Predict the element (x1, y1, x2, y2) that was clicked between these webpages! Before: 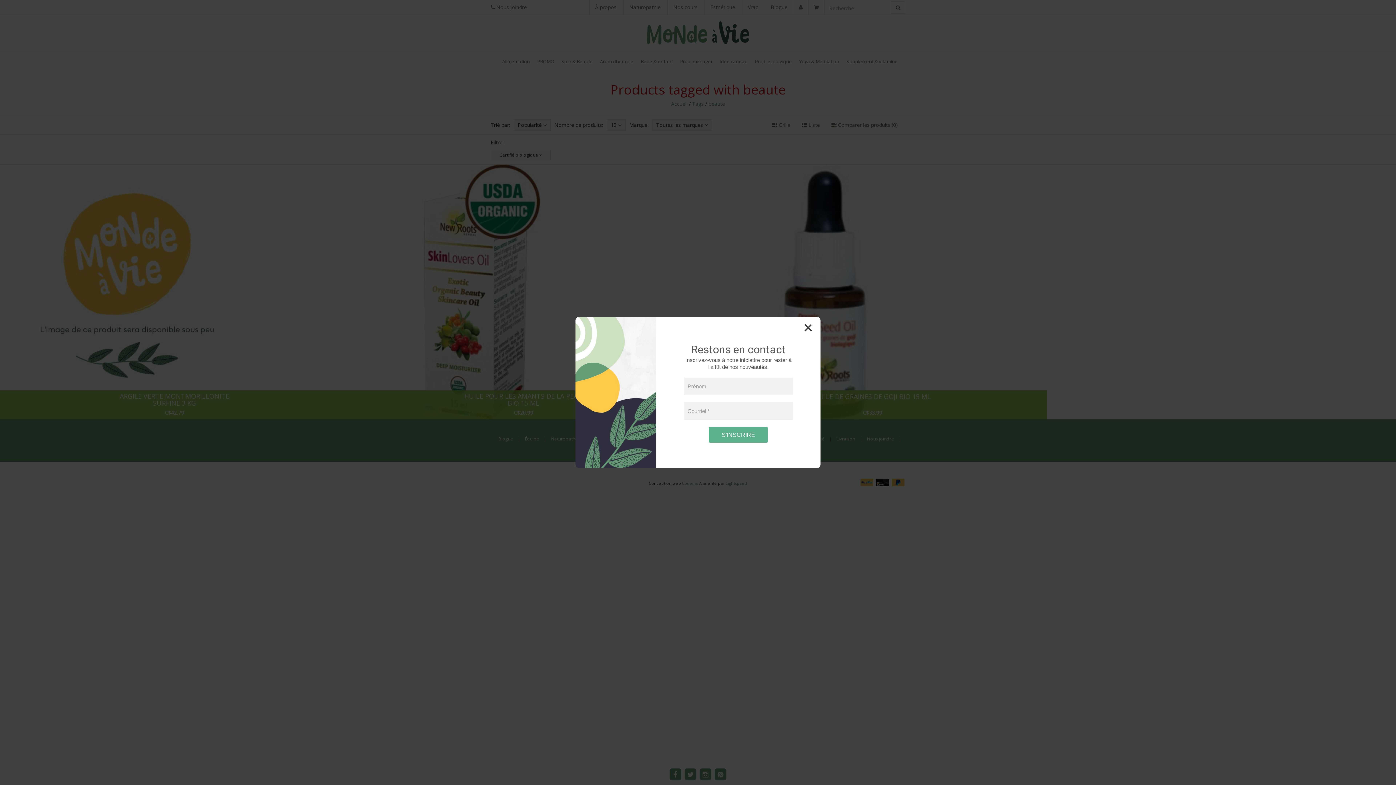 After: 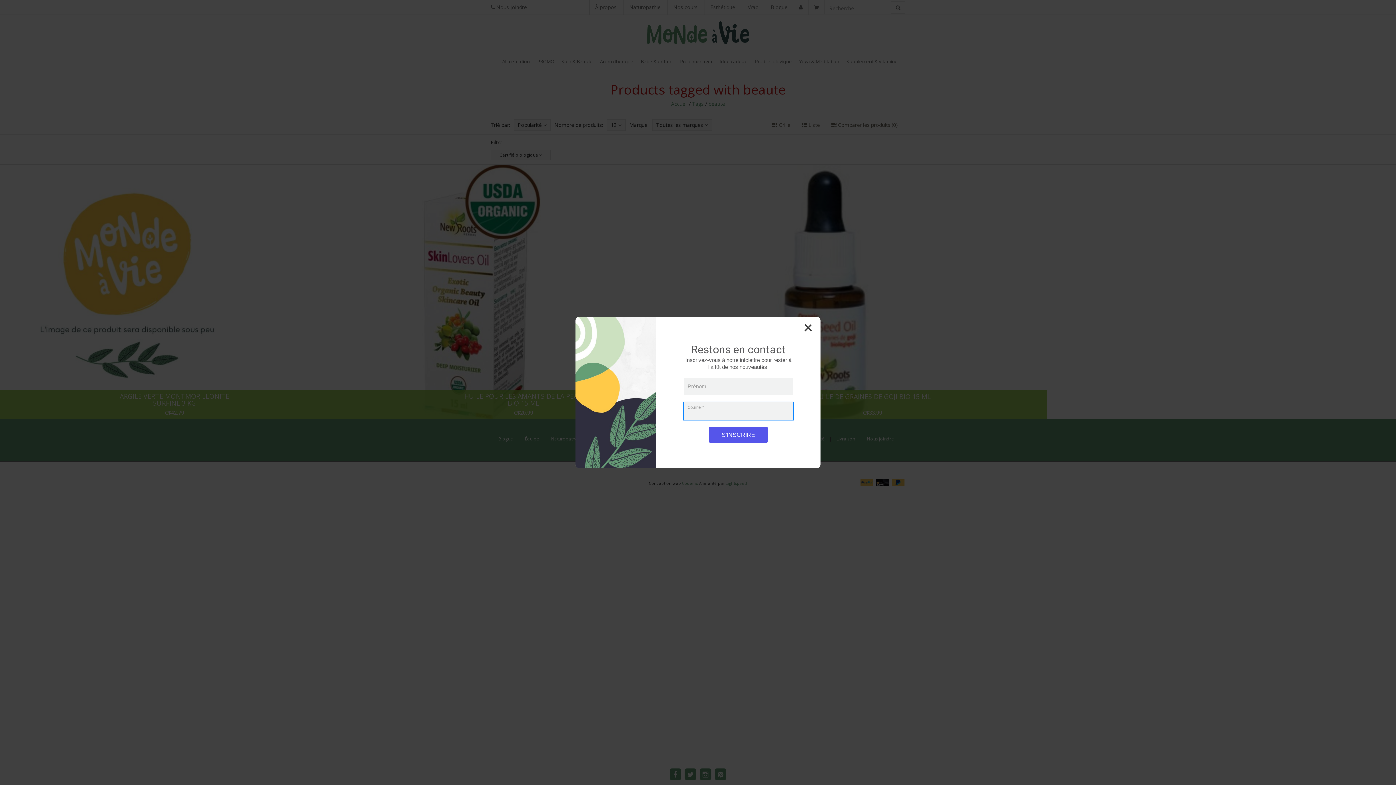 Action: label: S'inscrire à l'infolettre bbox: (709, 427, 768, 442)